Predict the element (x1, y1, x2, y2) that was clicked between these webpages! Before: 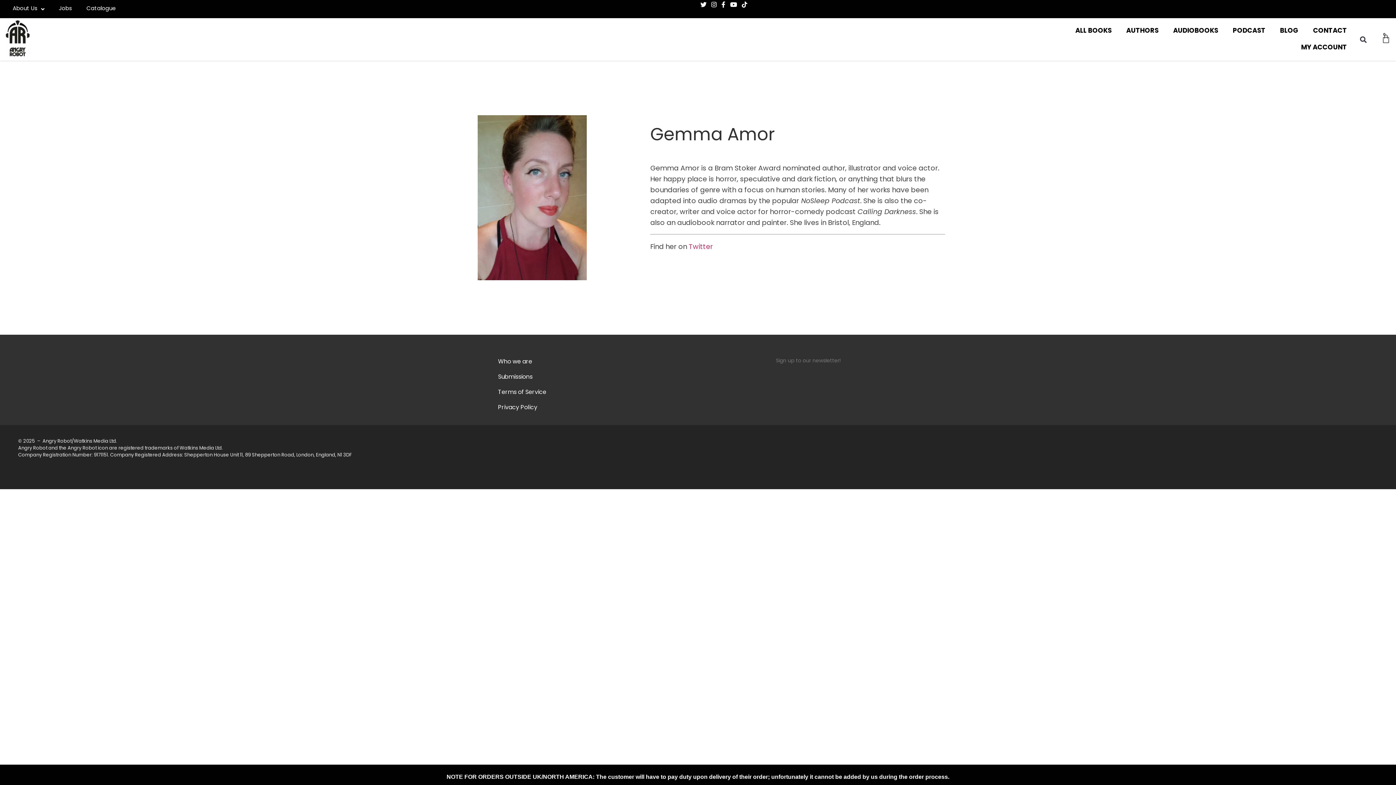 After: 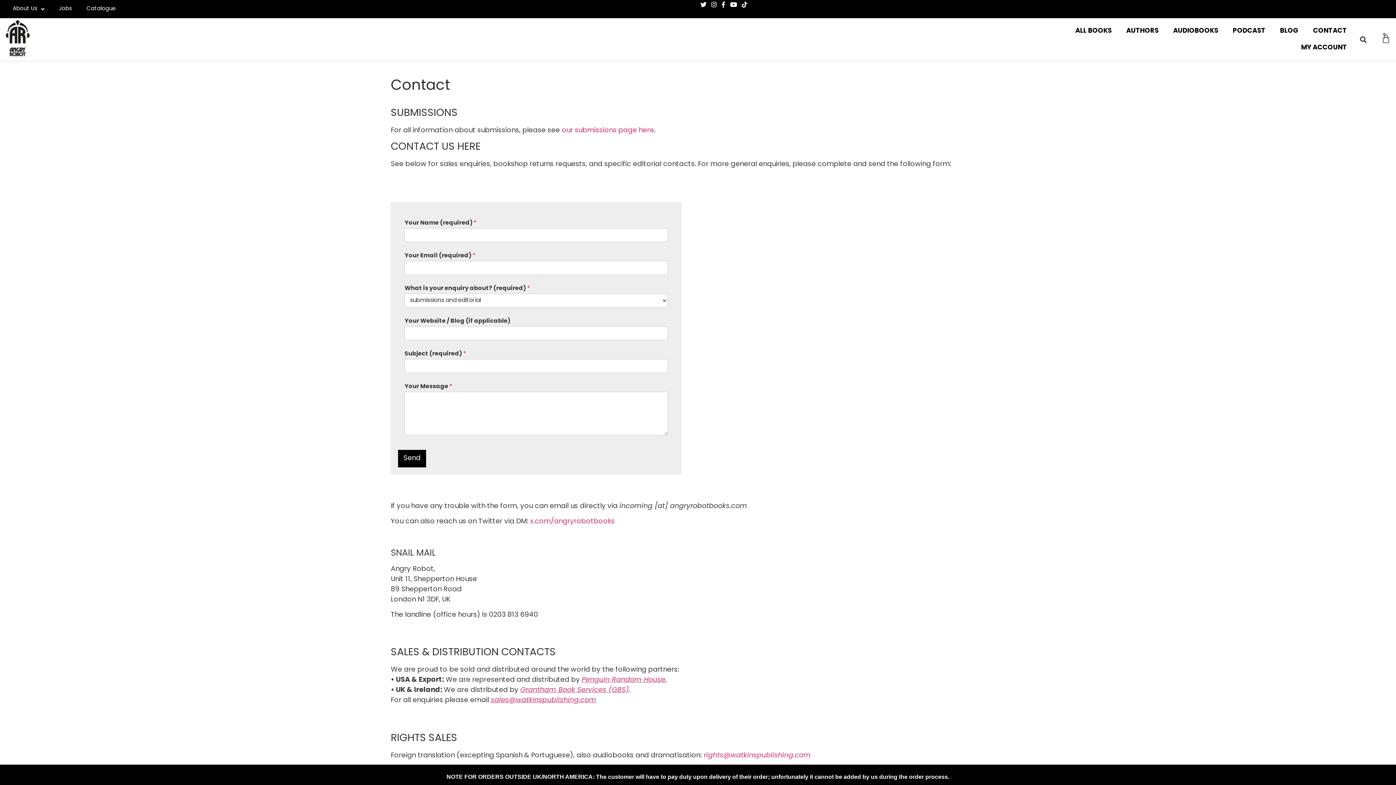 Action: label: CONTACT bbox: (1306, 22, 1354, 39)